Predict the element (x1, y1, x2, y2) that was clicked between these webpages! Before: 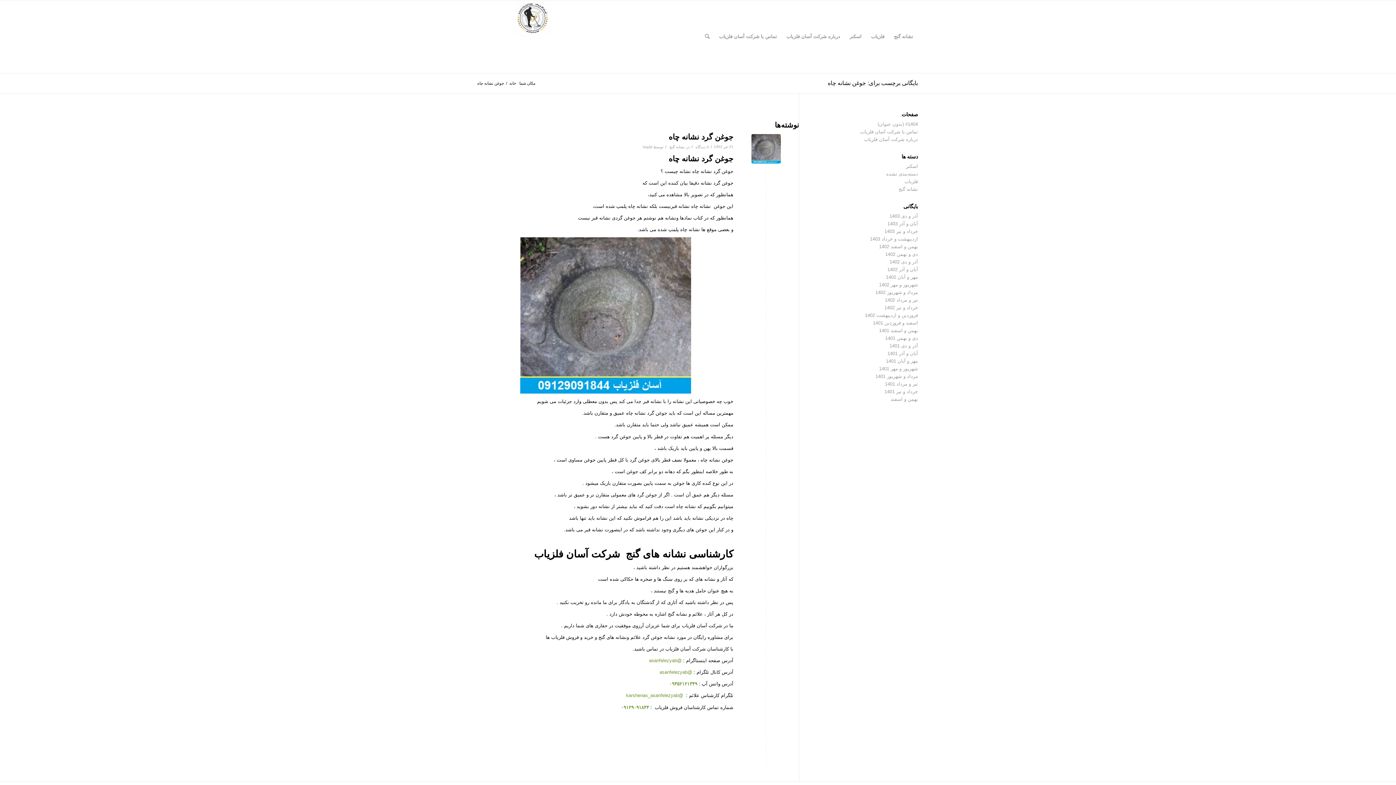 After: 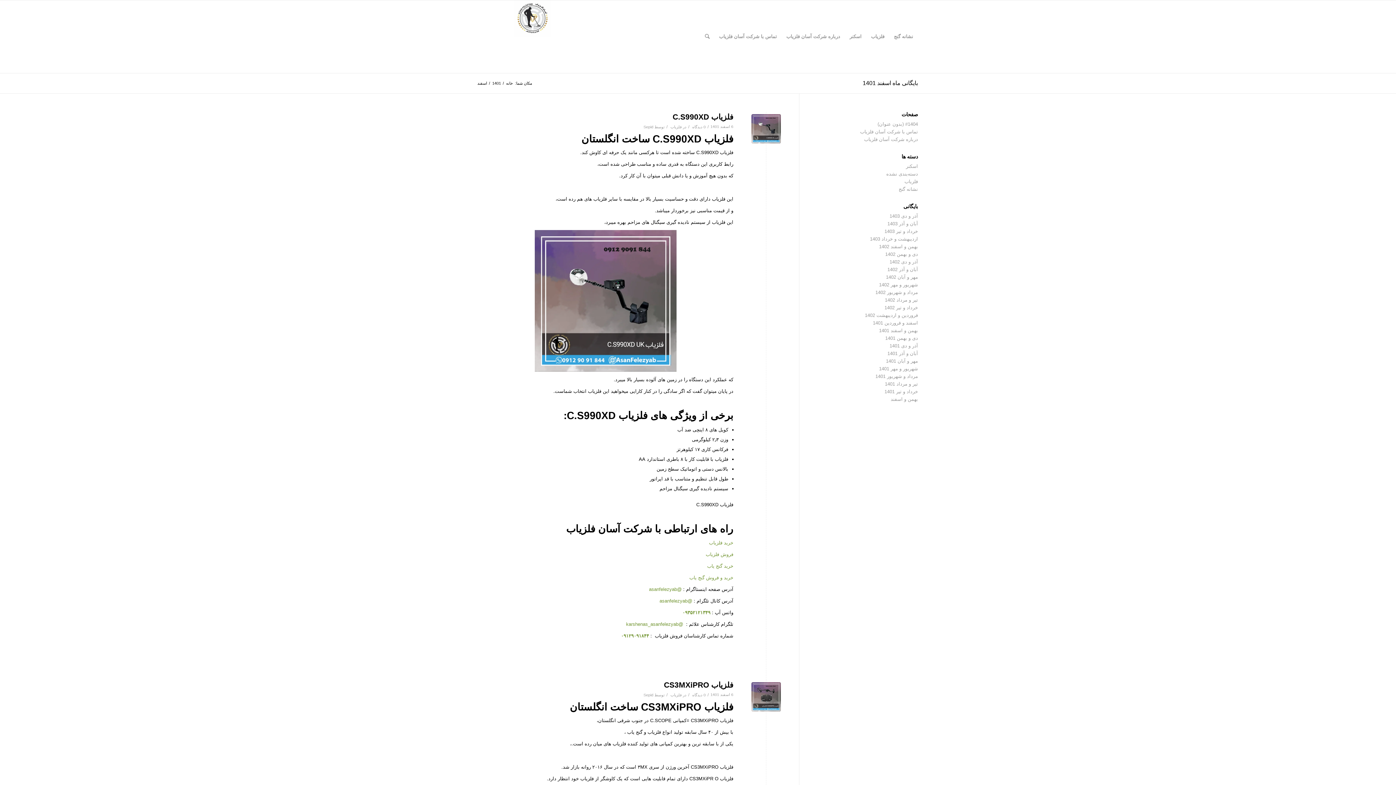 Action: bbox: (879, 328, 918, 333) label: بهمن و اسفند 1401